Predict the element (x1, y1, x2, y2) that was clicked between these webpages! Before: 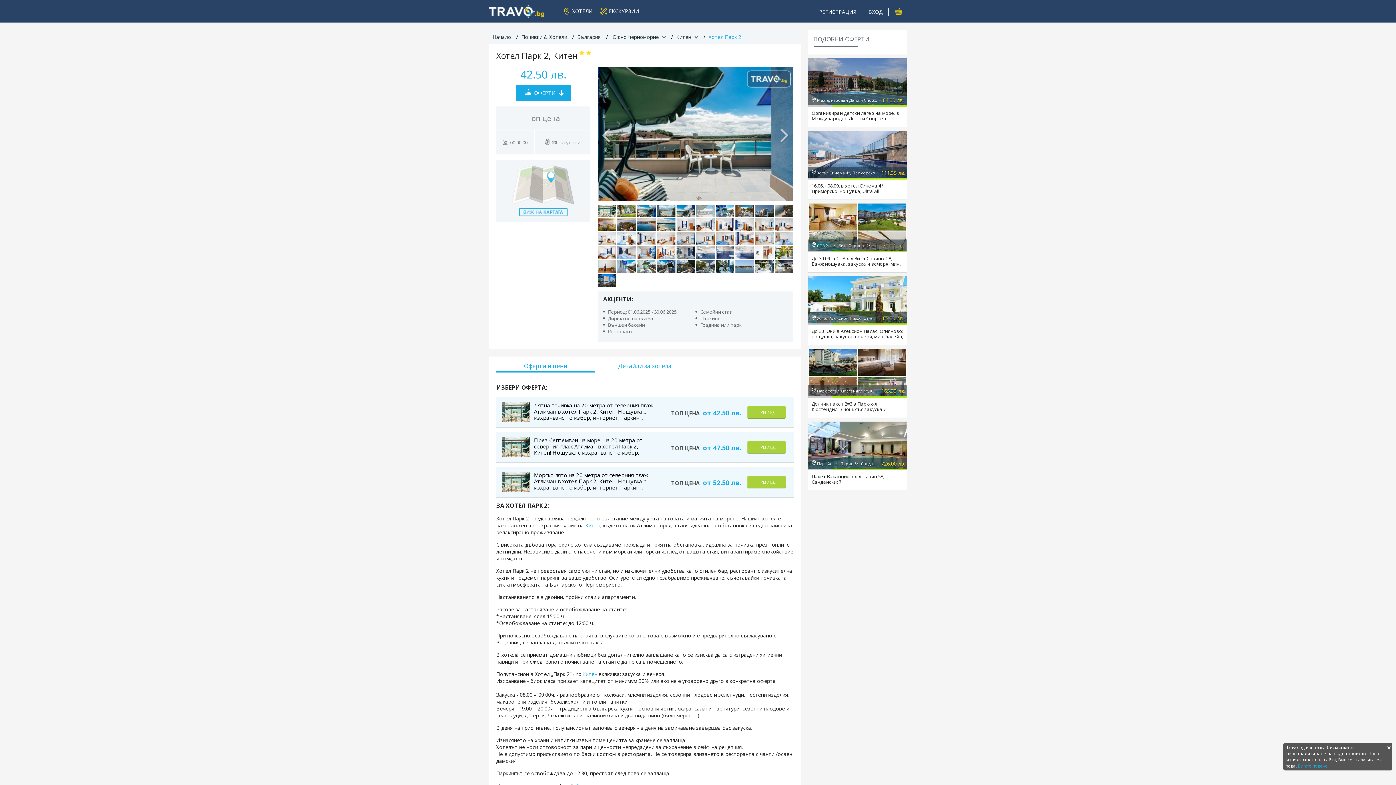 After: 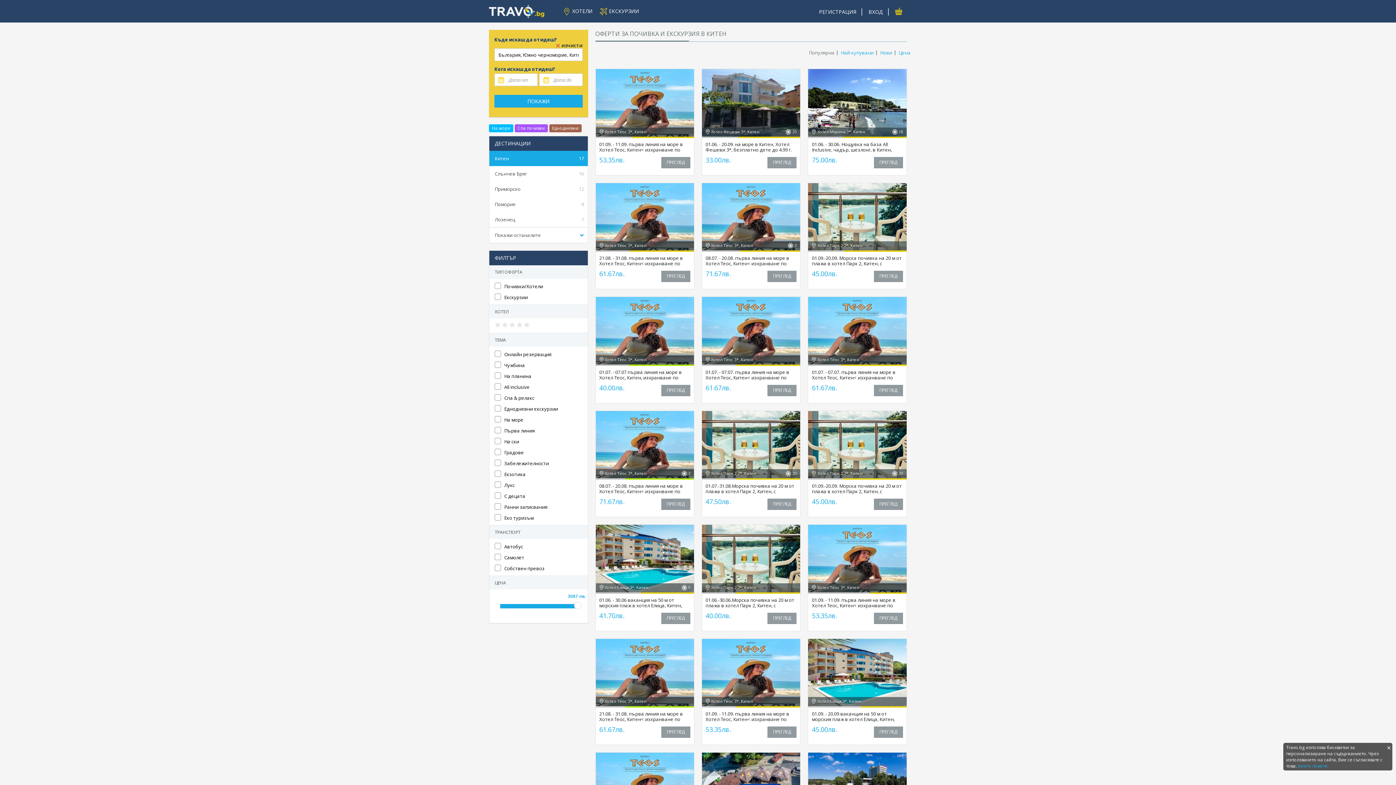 Action: bbox: (676, 33, 698, 40) label: Китен